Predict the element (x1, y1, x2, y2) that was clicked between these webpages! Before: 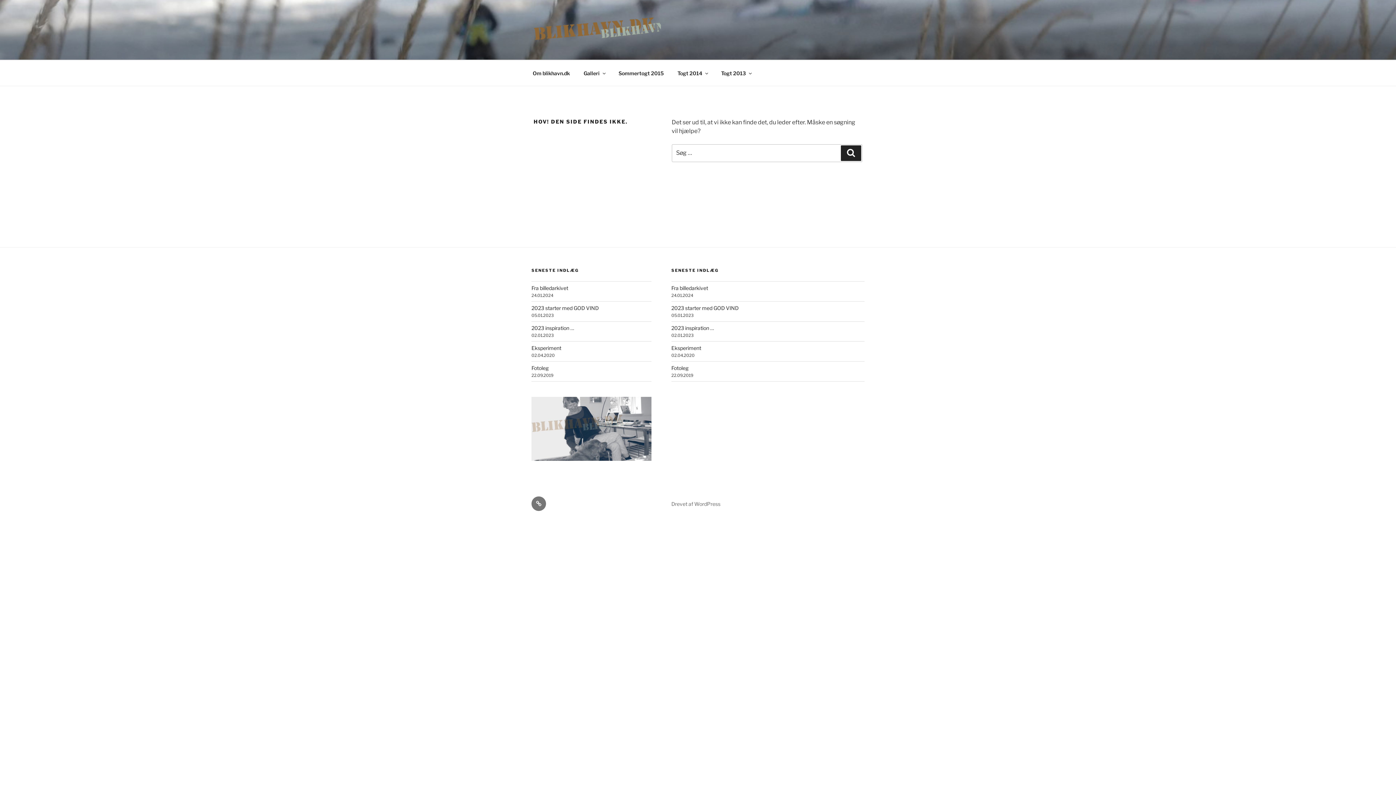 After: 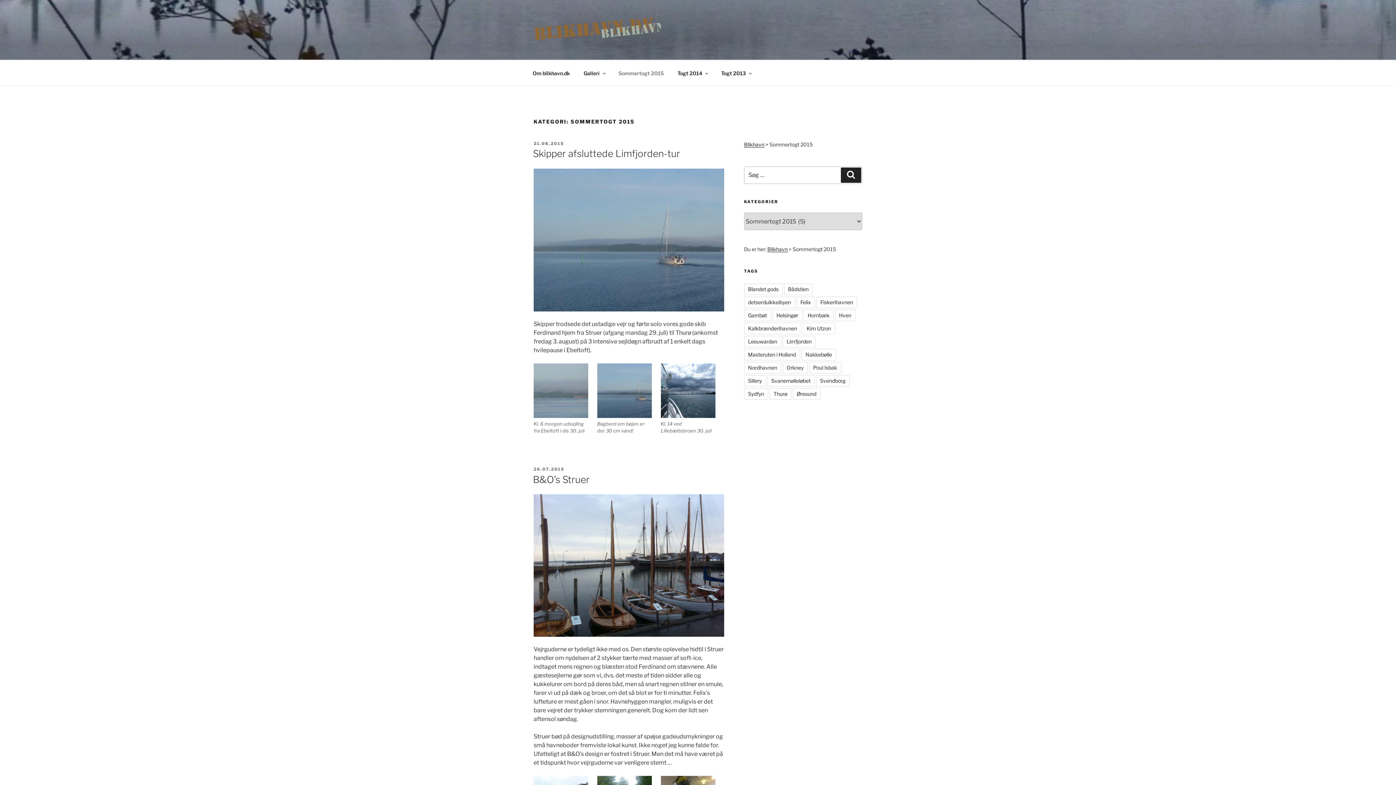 Action: label: Sommertogt 2015 bbox: (612, 64, 670, 82)